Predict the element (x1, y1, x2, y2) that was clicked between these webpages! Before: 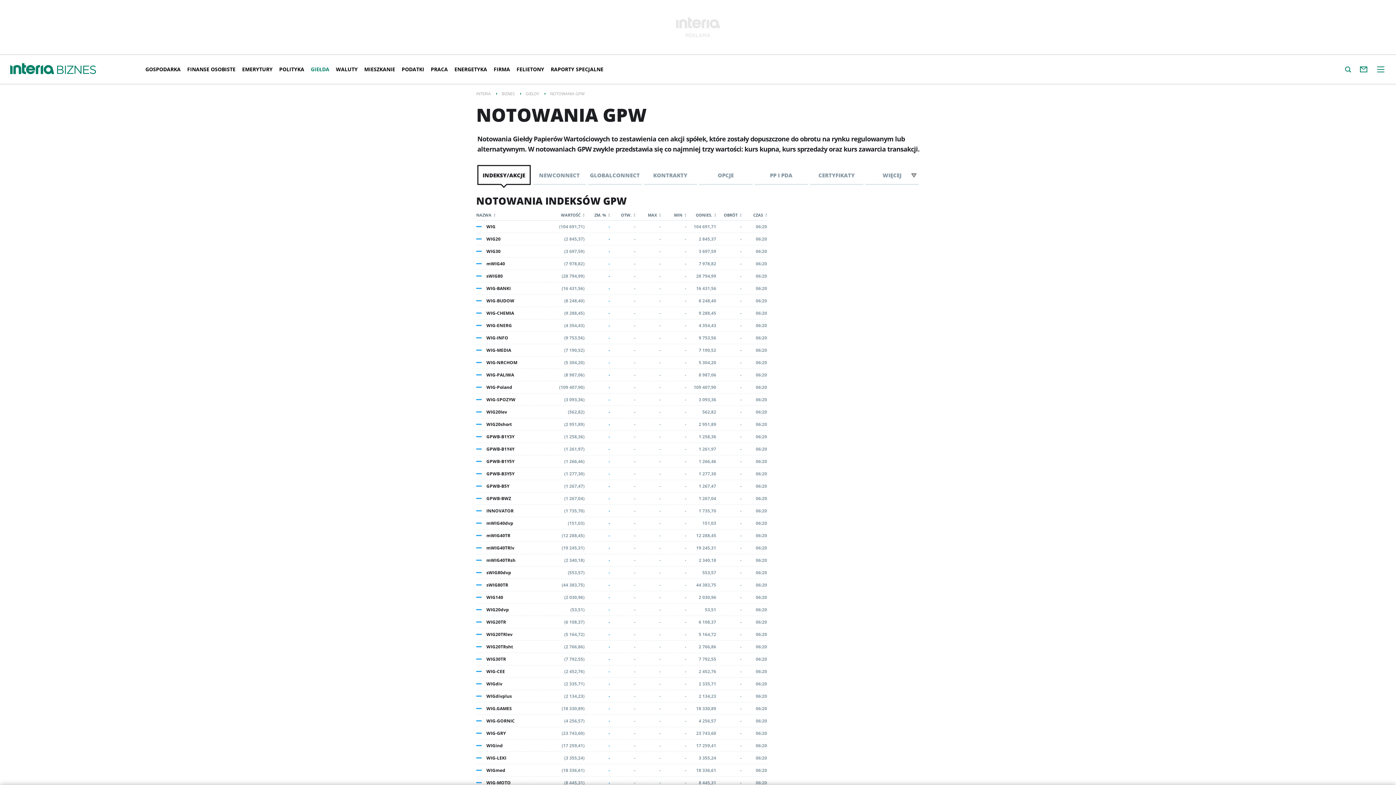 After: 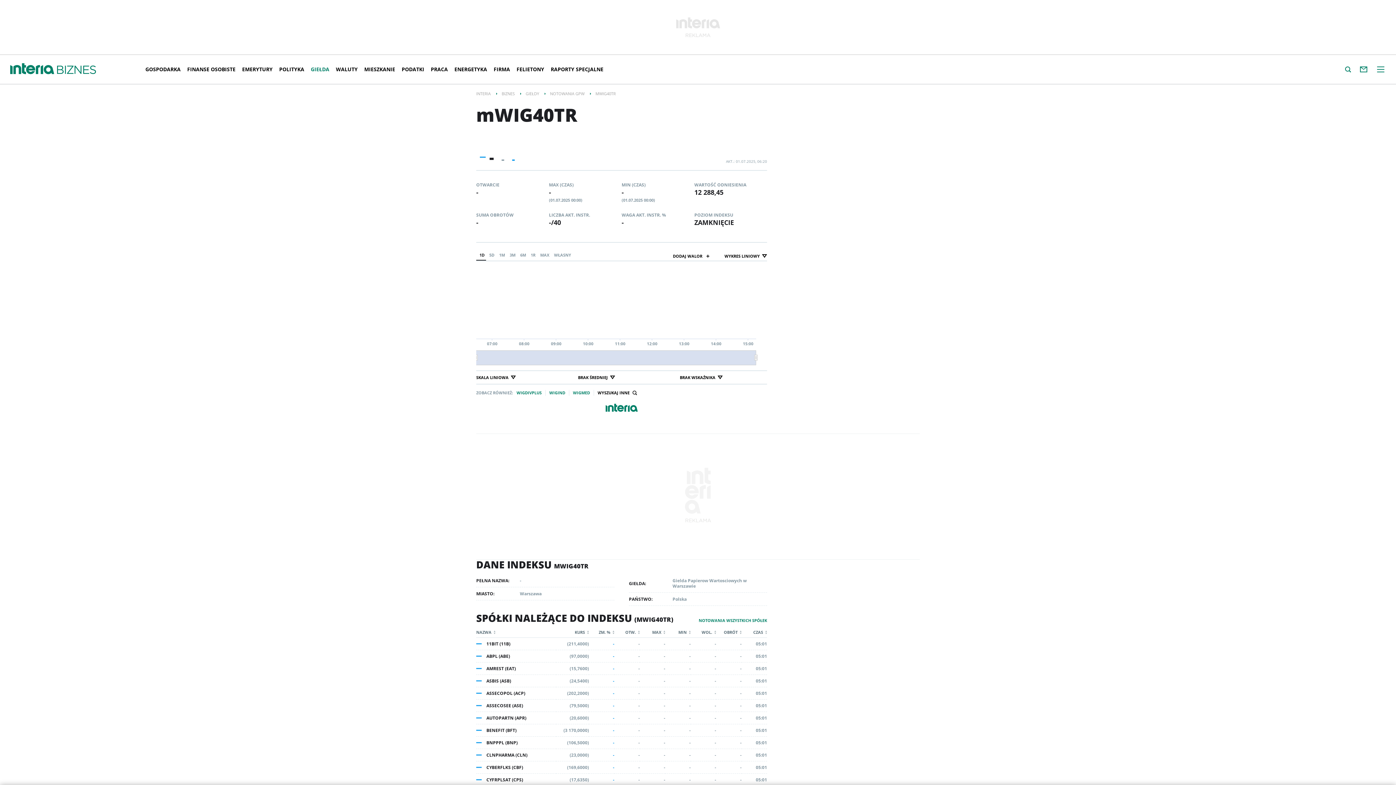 Action: bbox: (476, 529, 767, 541)